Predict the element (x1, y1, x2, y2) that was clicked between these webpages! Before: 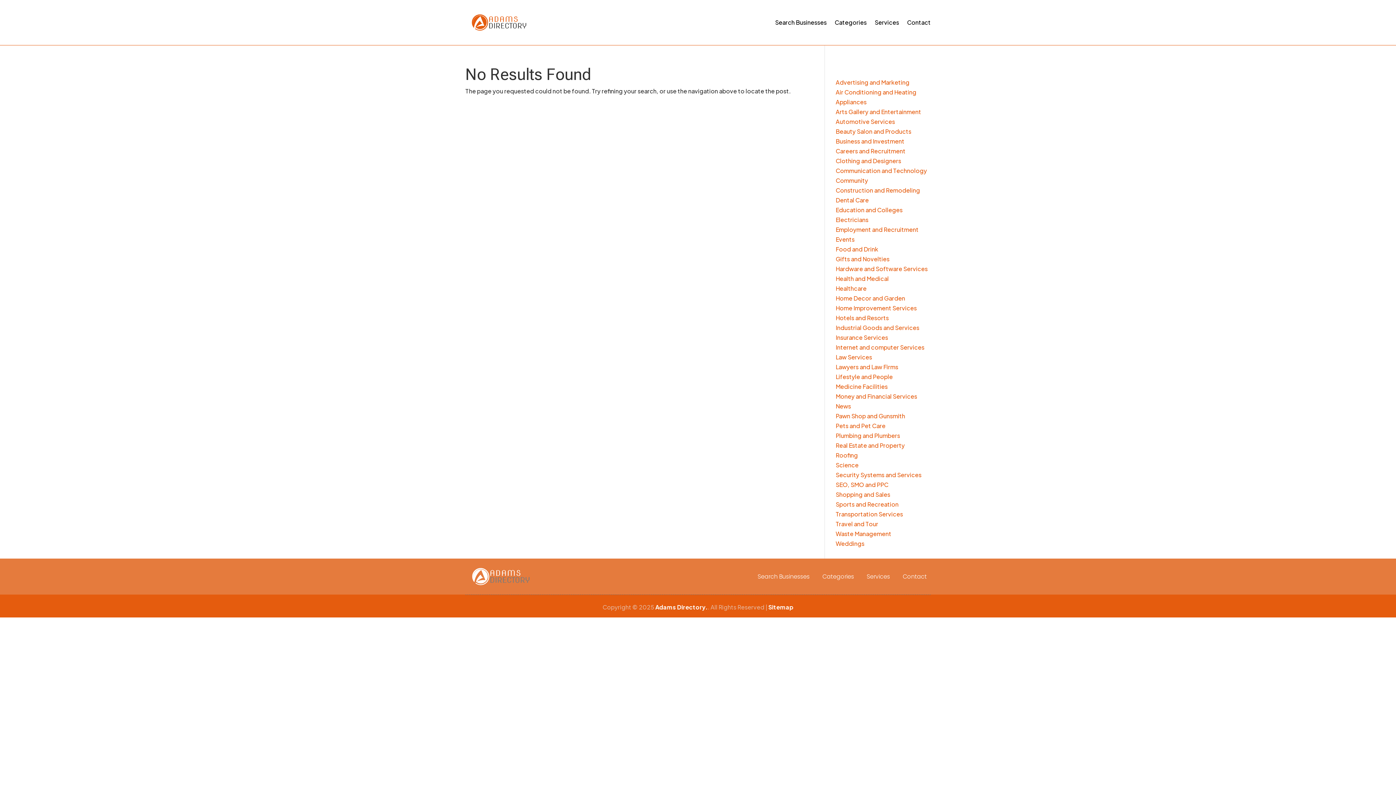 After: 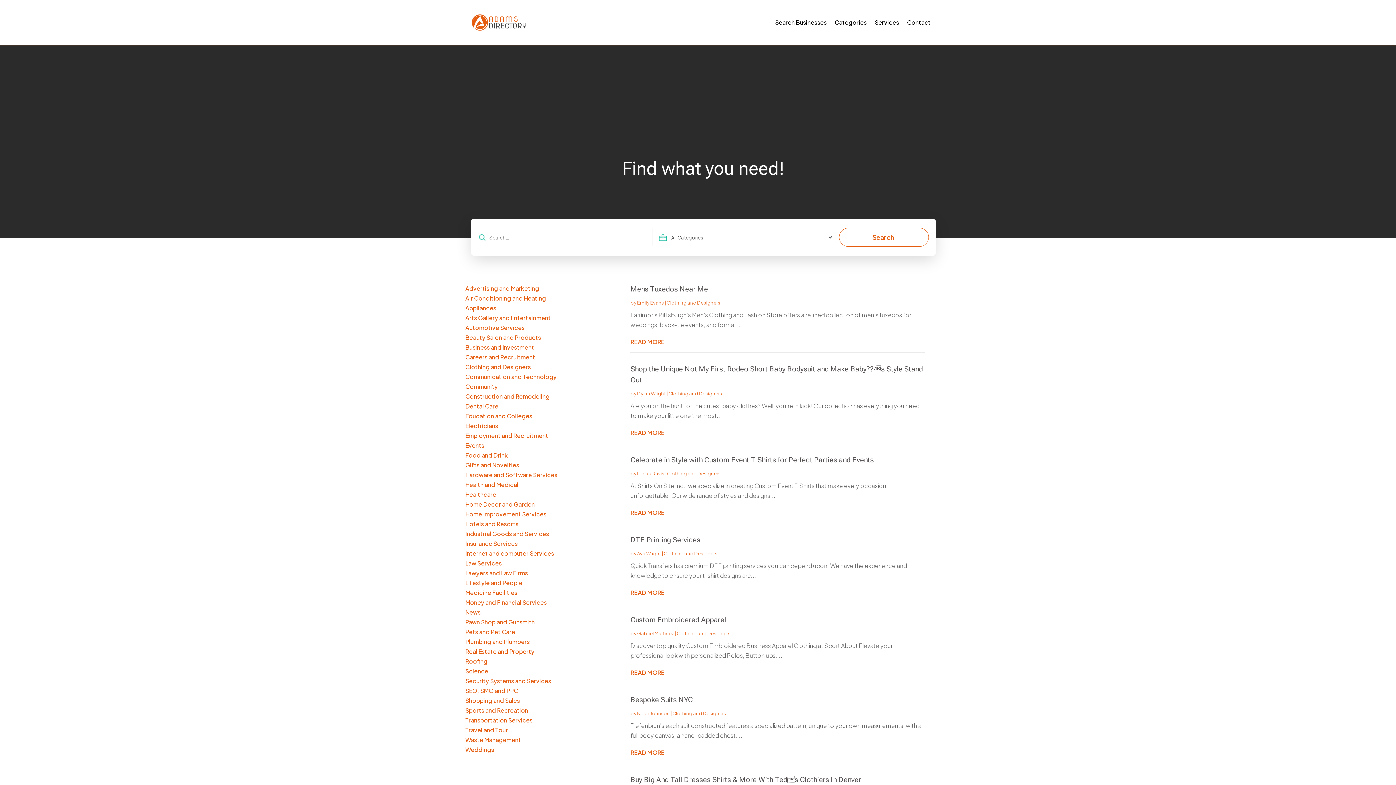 Action: bbox: (835, 157, 901, 164) label: Clothing and Designers